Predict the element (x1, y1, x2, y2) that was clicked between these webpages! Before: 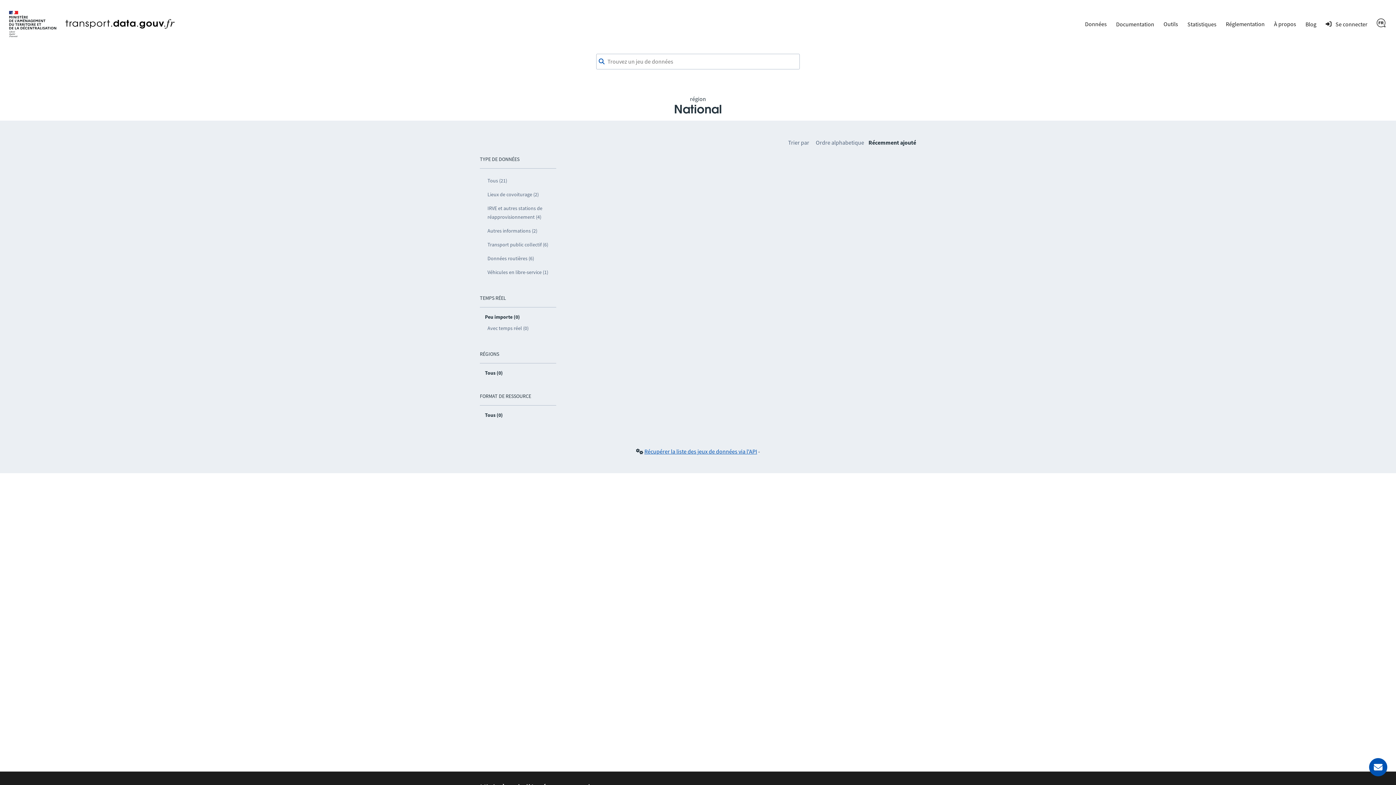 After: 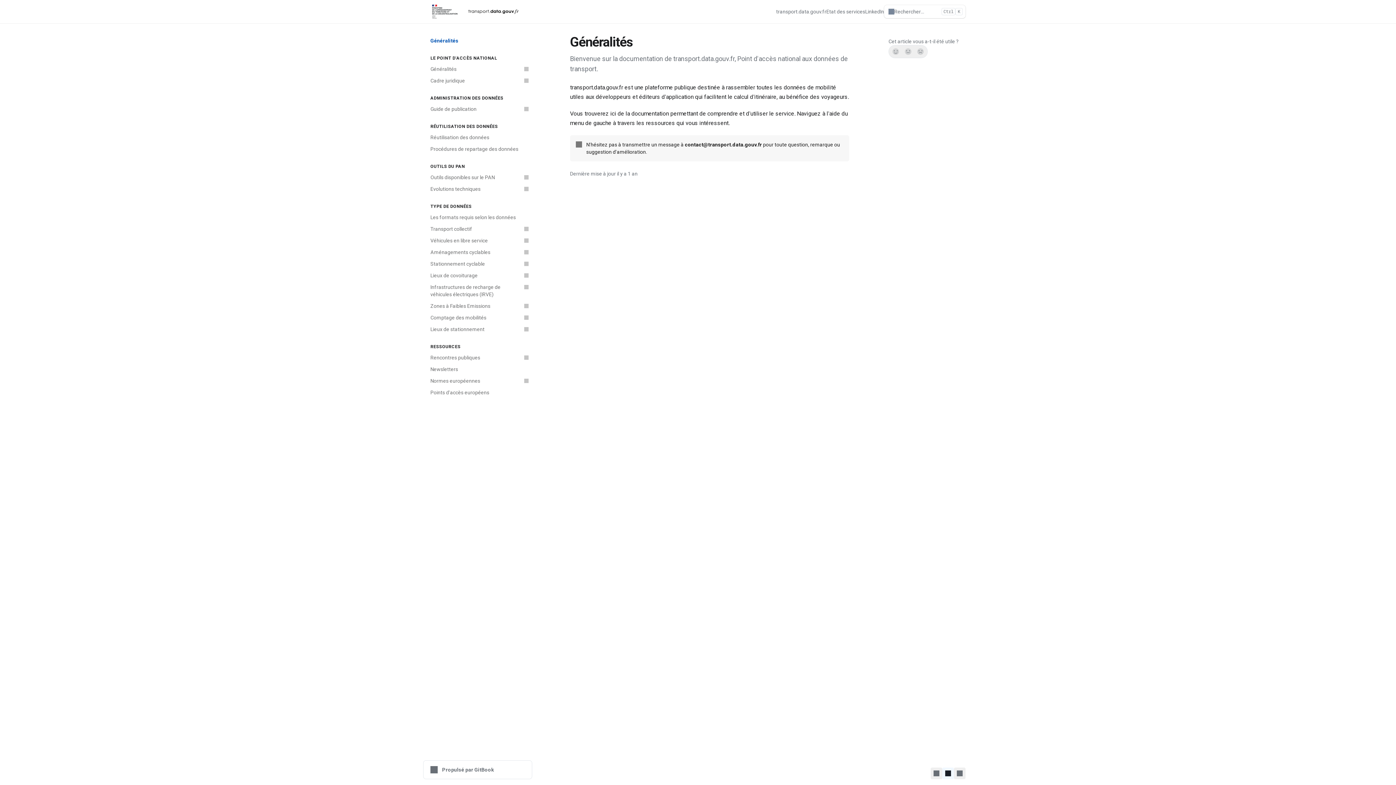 Action: label: Documentation bbox: (1111, 18, 1159, 29)